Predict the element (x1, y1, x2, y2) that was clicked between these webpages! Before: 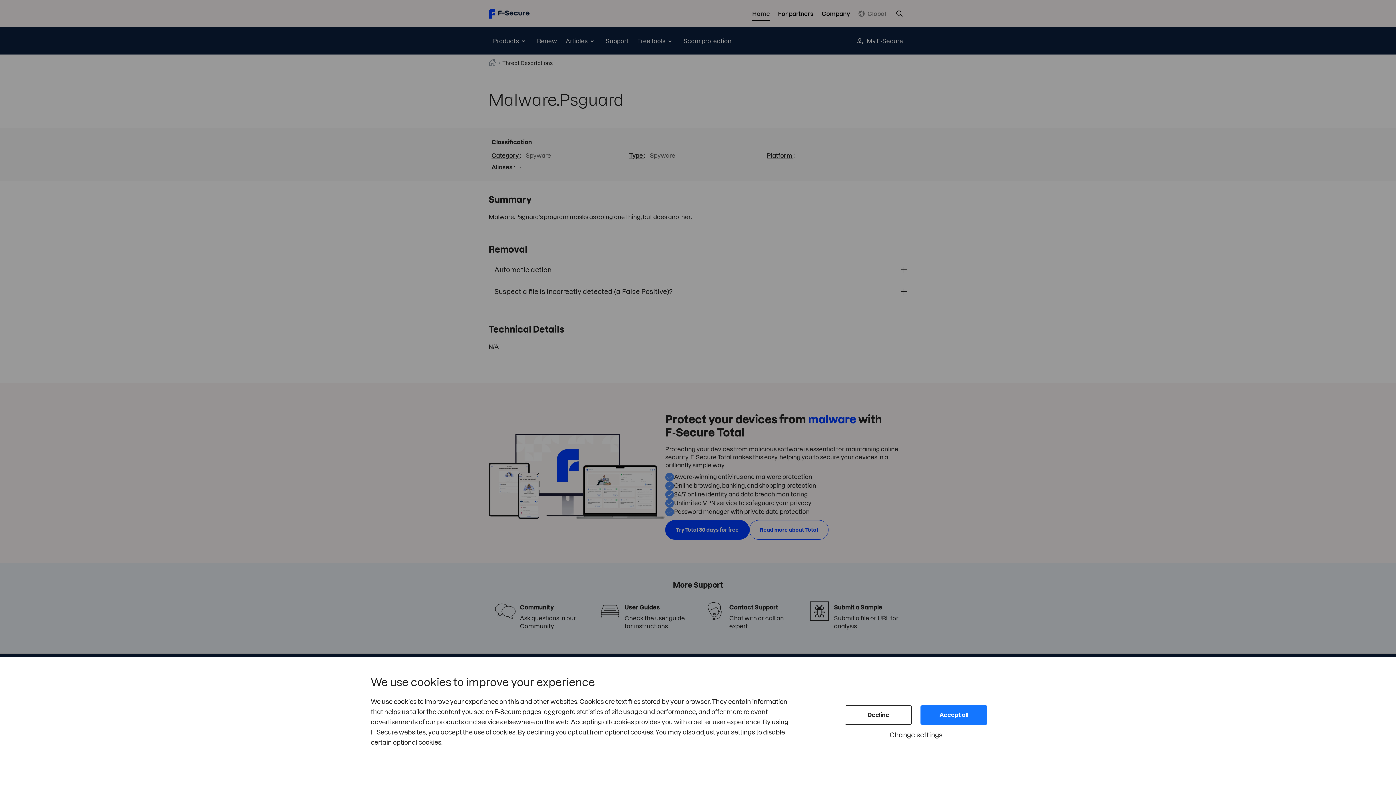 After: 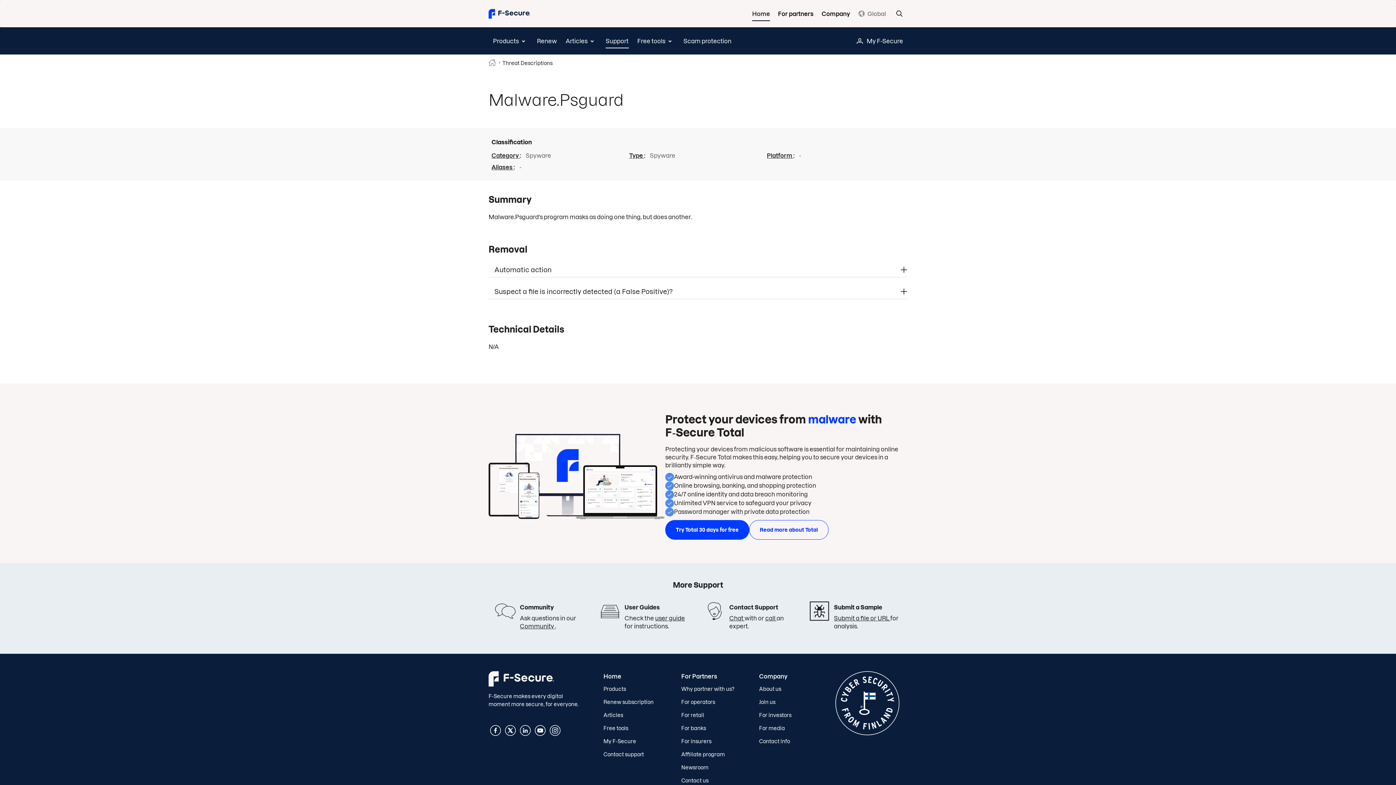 Action: label: Decline bbox: (845, 705, 912, 724)